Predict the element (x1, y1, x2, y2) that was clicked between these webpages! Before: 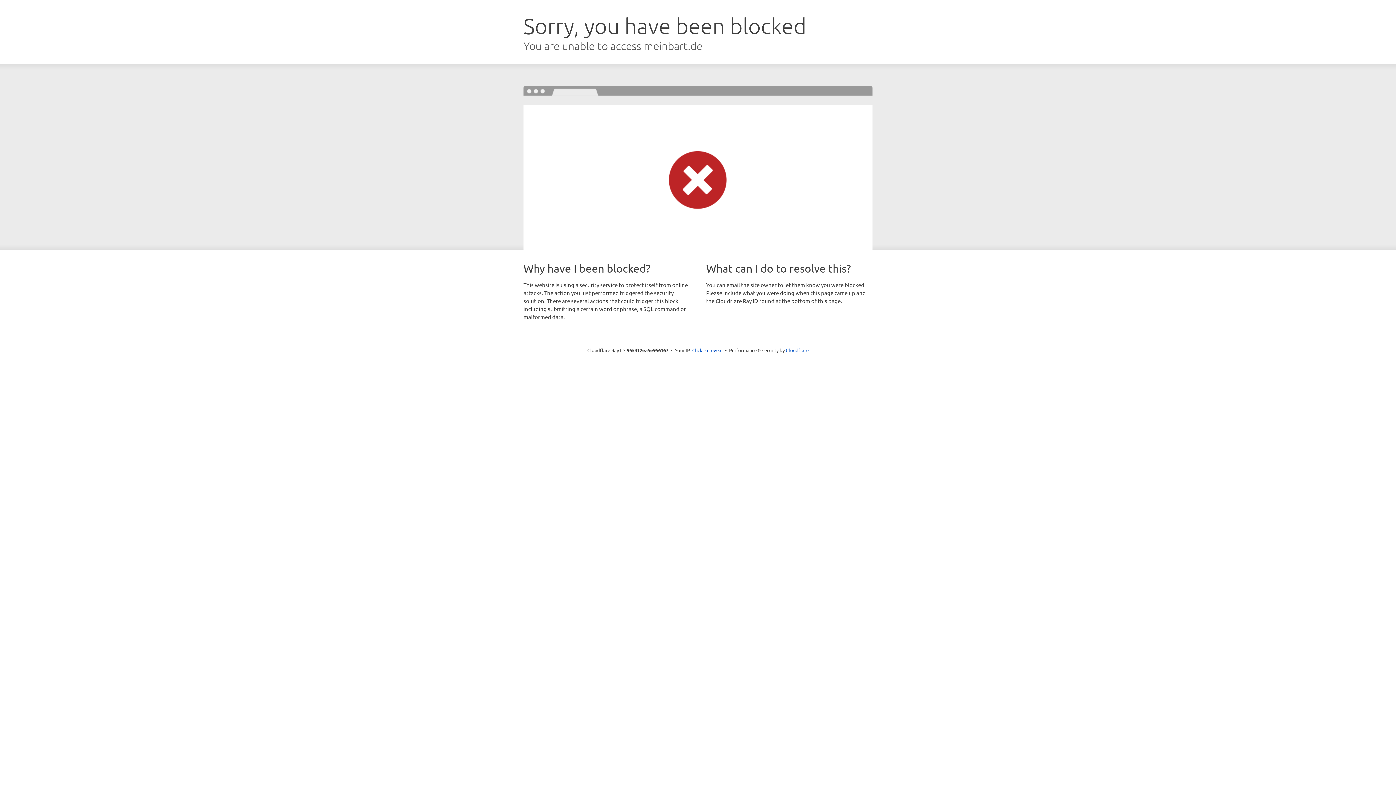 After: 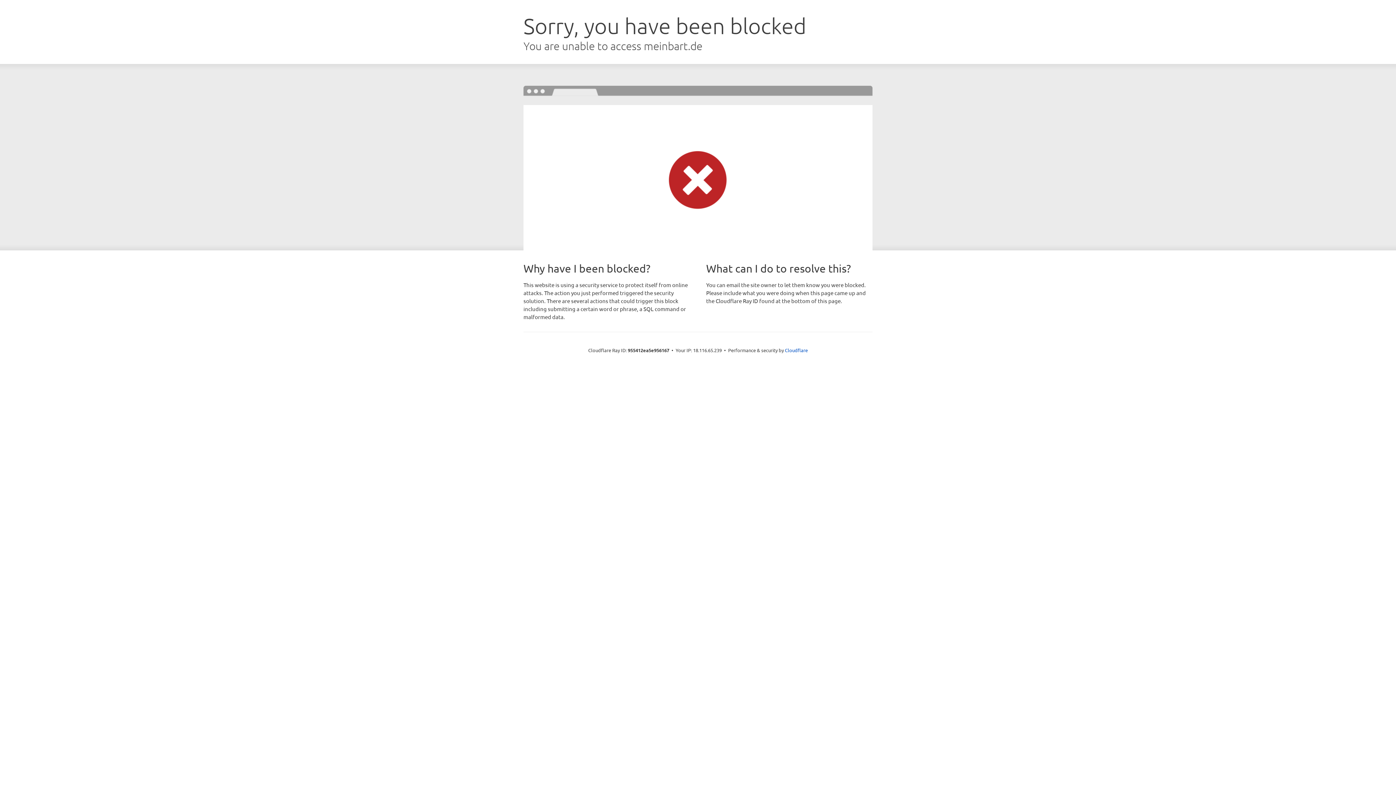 Action: bbox: (692, 346, 722, 353) label: Click to reveal